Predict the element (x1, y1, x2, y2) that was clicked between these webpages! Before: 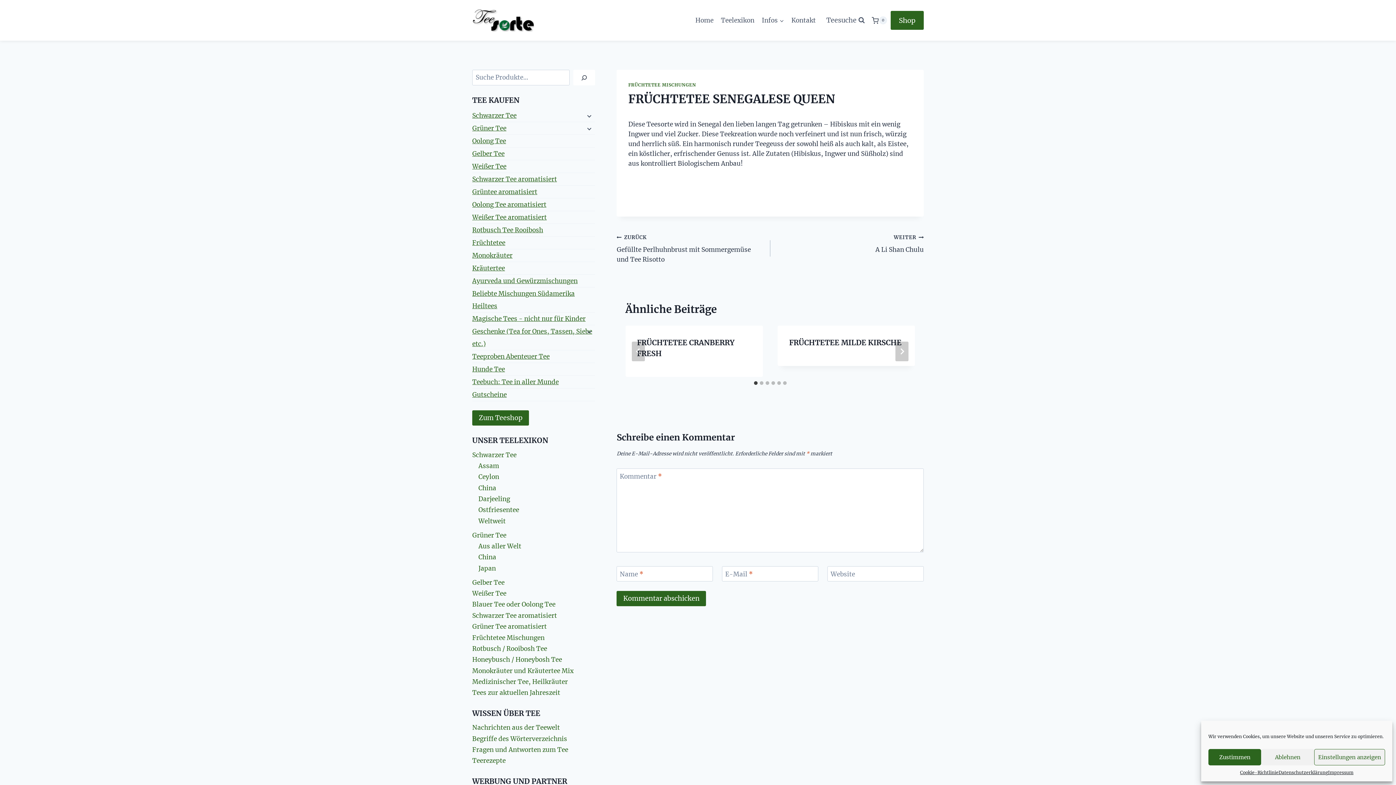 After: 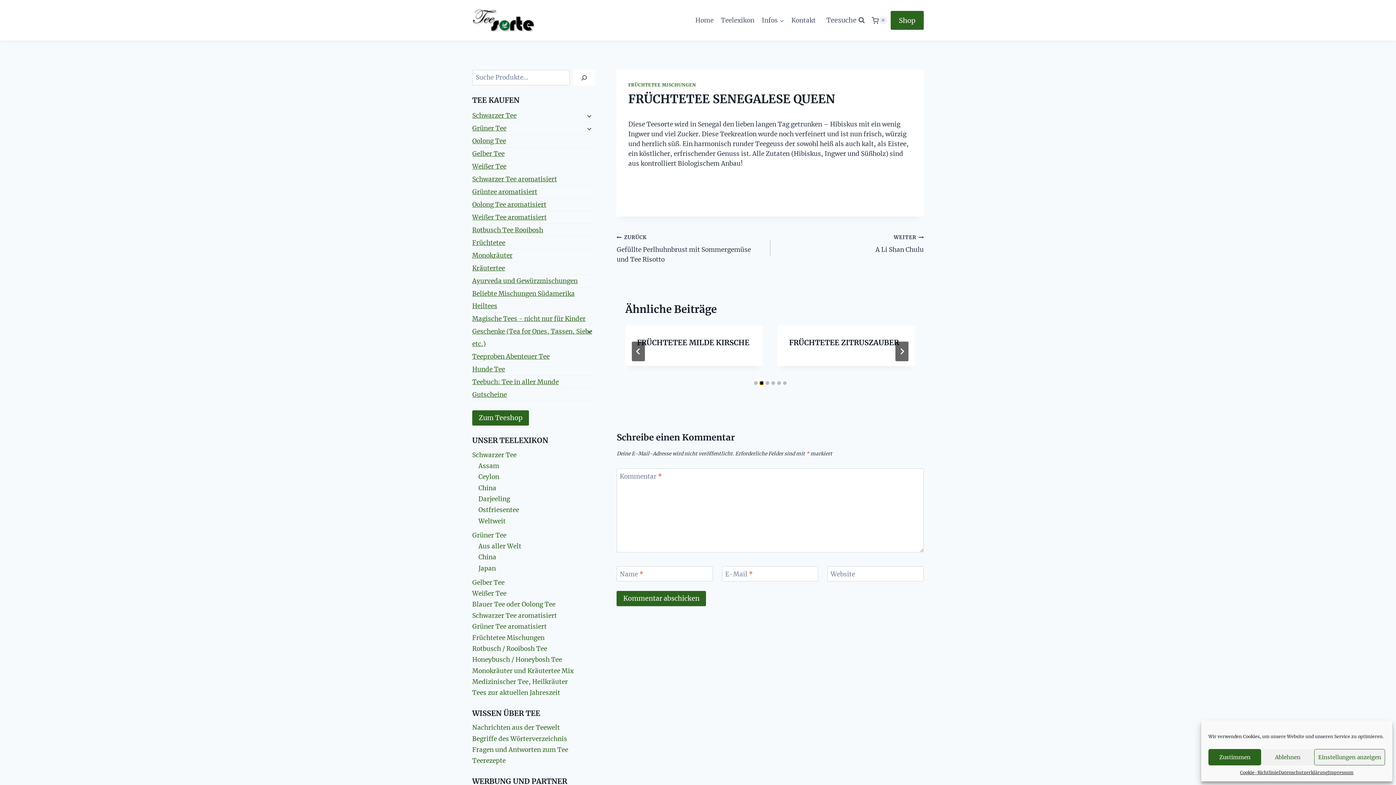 Action: bbox: (759, 381, 763, 385) label: Go to slide 2